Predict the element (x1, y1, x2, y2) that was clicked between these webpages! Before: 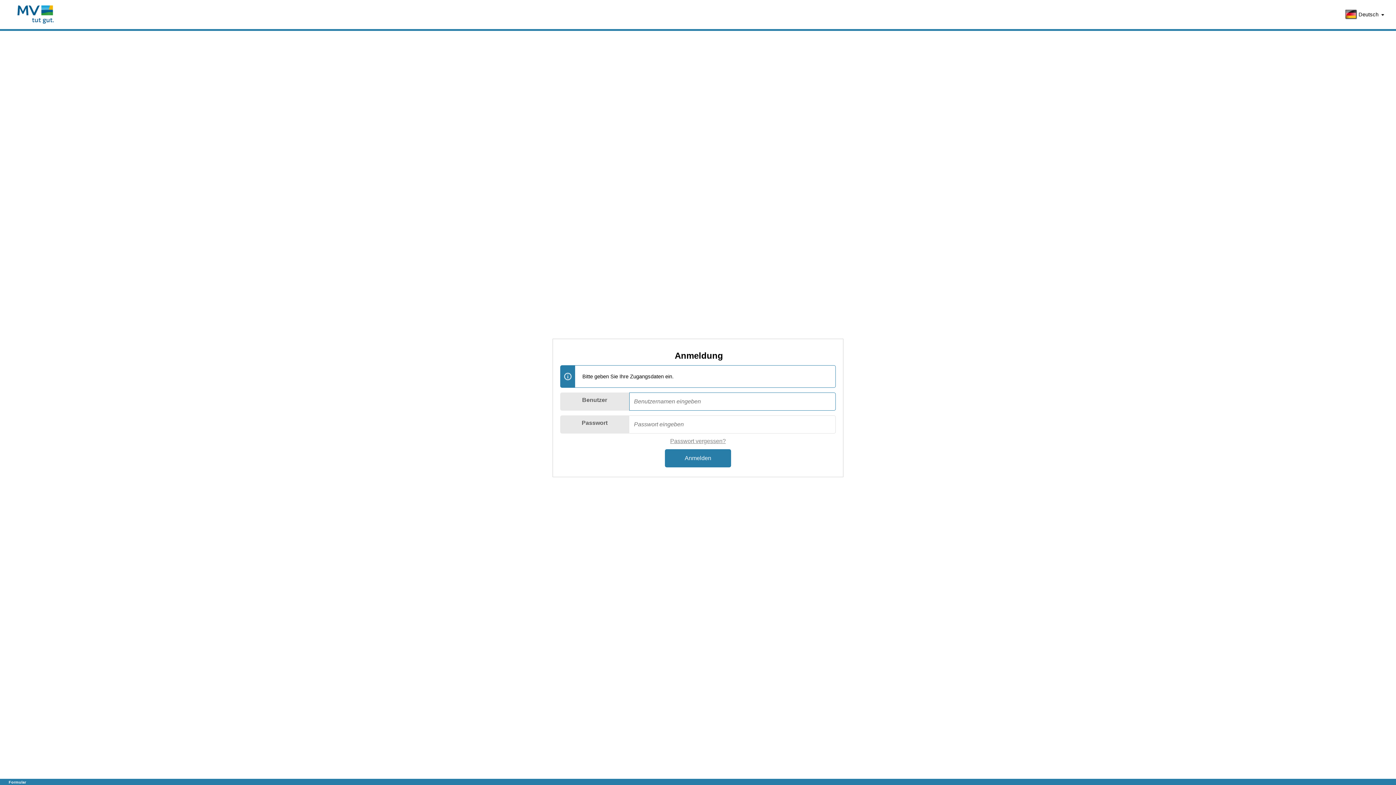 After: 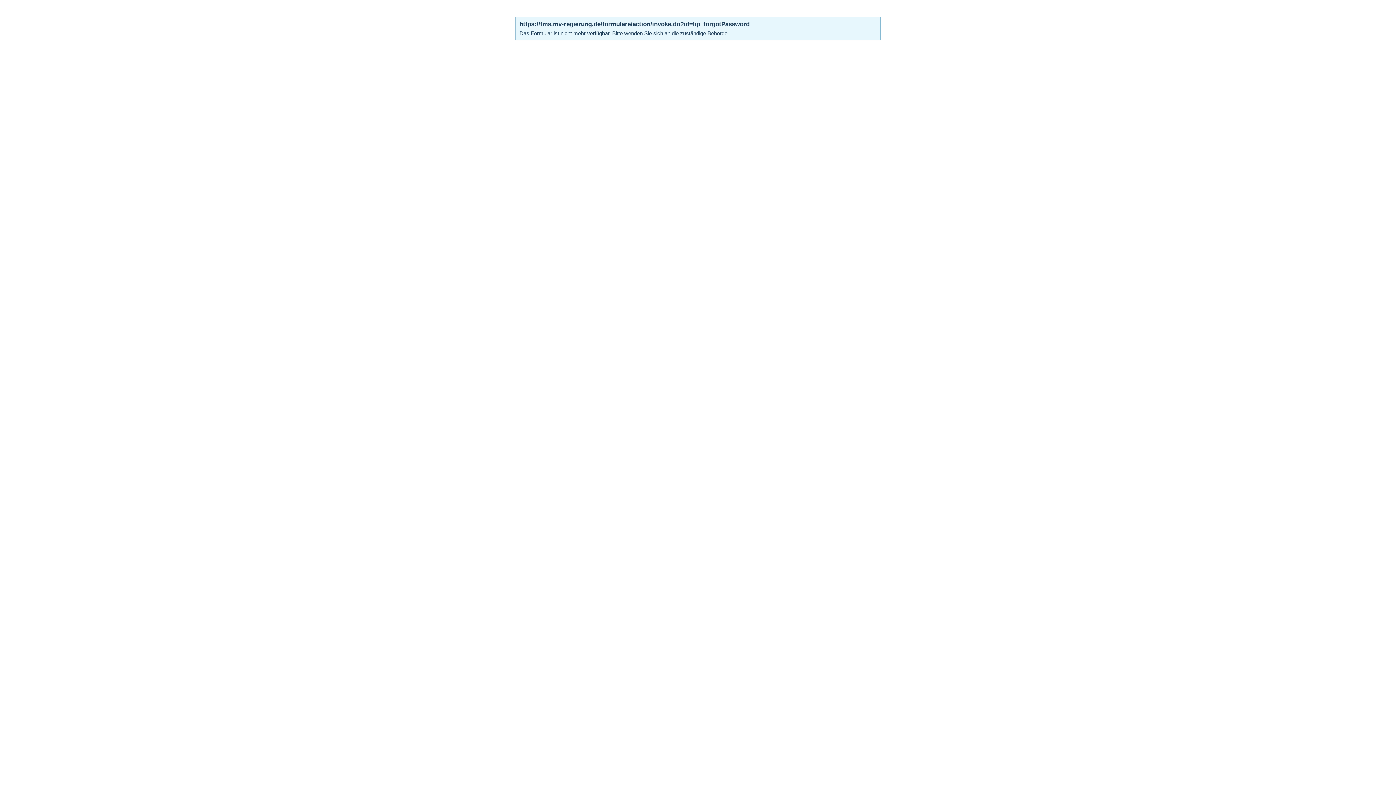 Action: bbox: (670, 438, 726, 444) label: Passwort vergessen?